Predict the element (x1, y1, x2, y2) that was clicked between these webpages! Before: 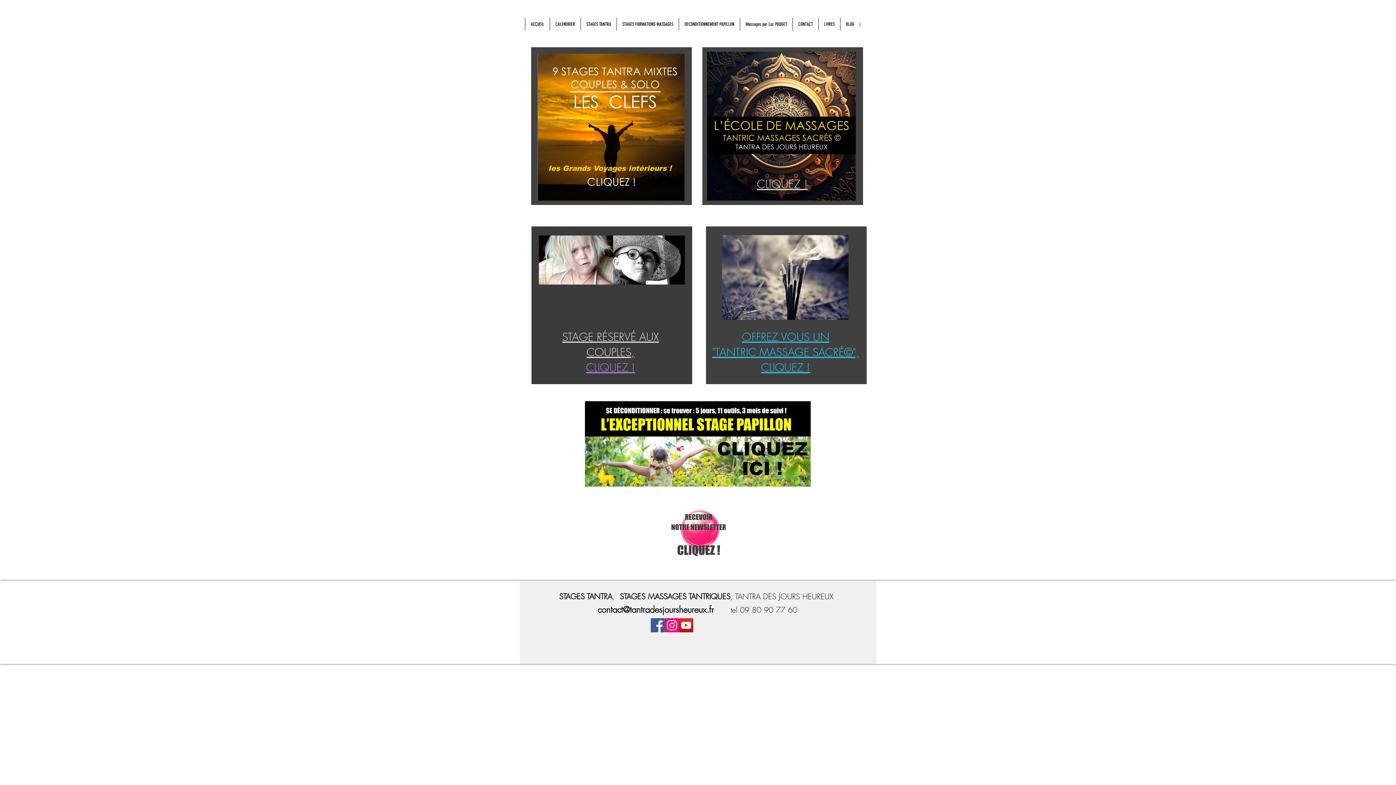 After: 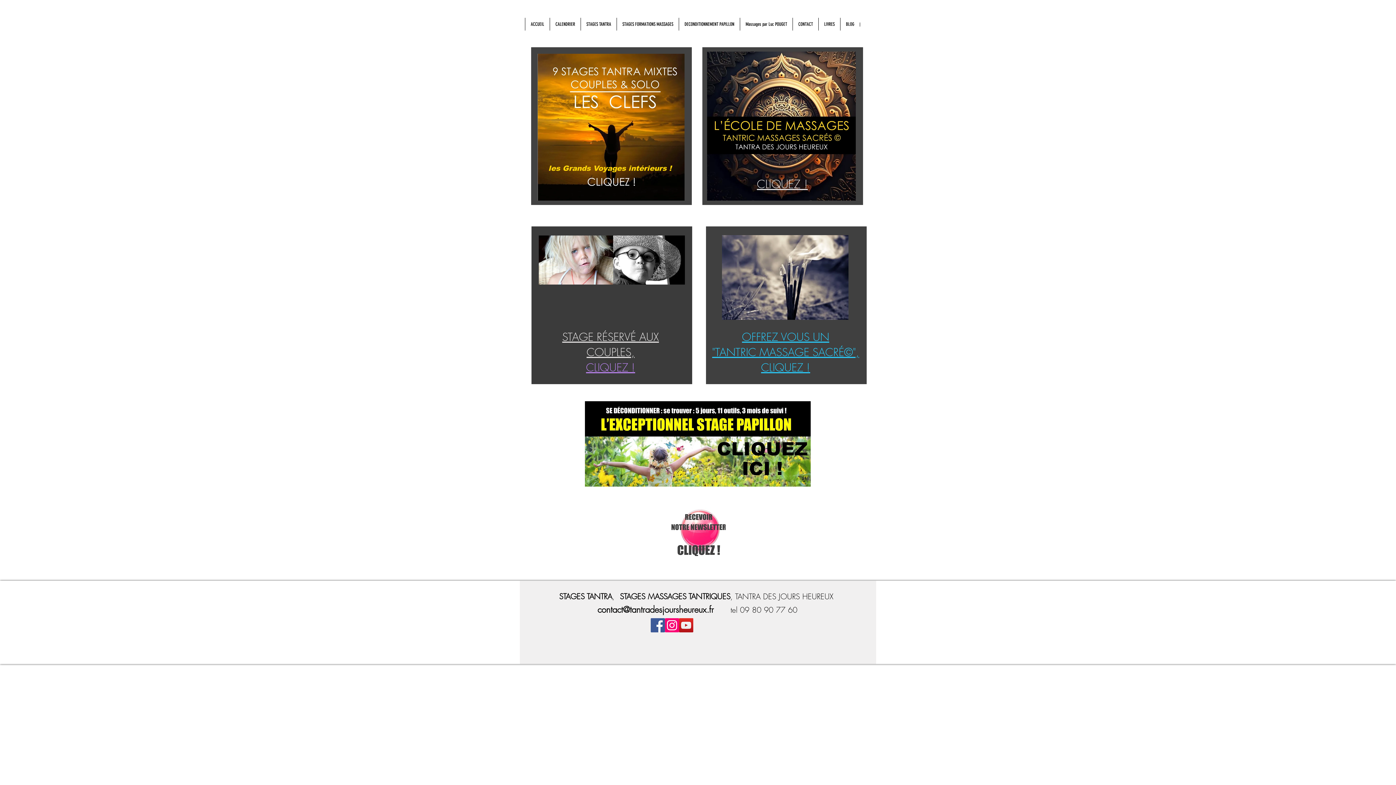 Action: bbox: (670, 508, 725, 559)